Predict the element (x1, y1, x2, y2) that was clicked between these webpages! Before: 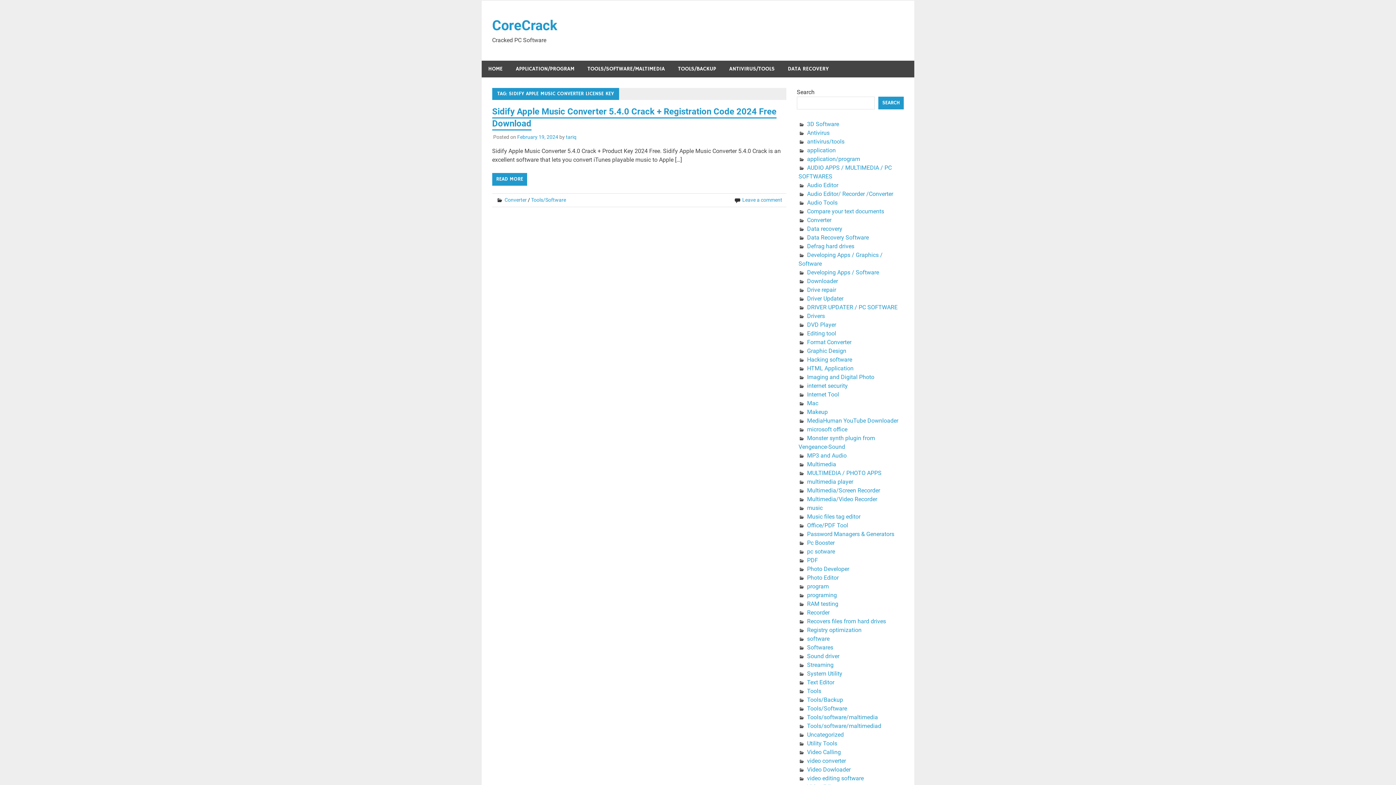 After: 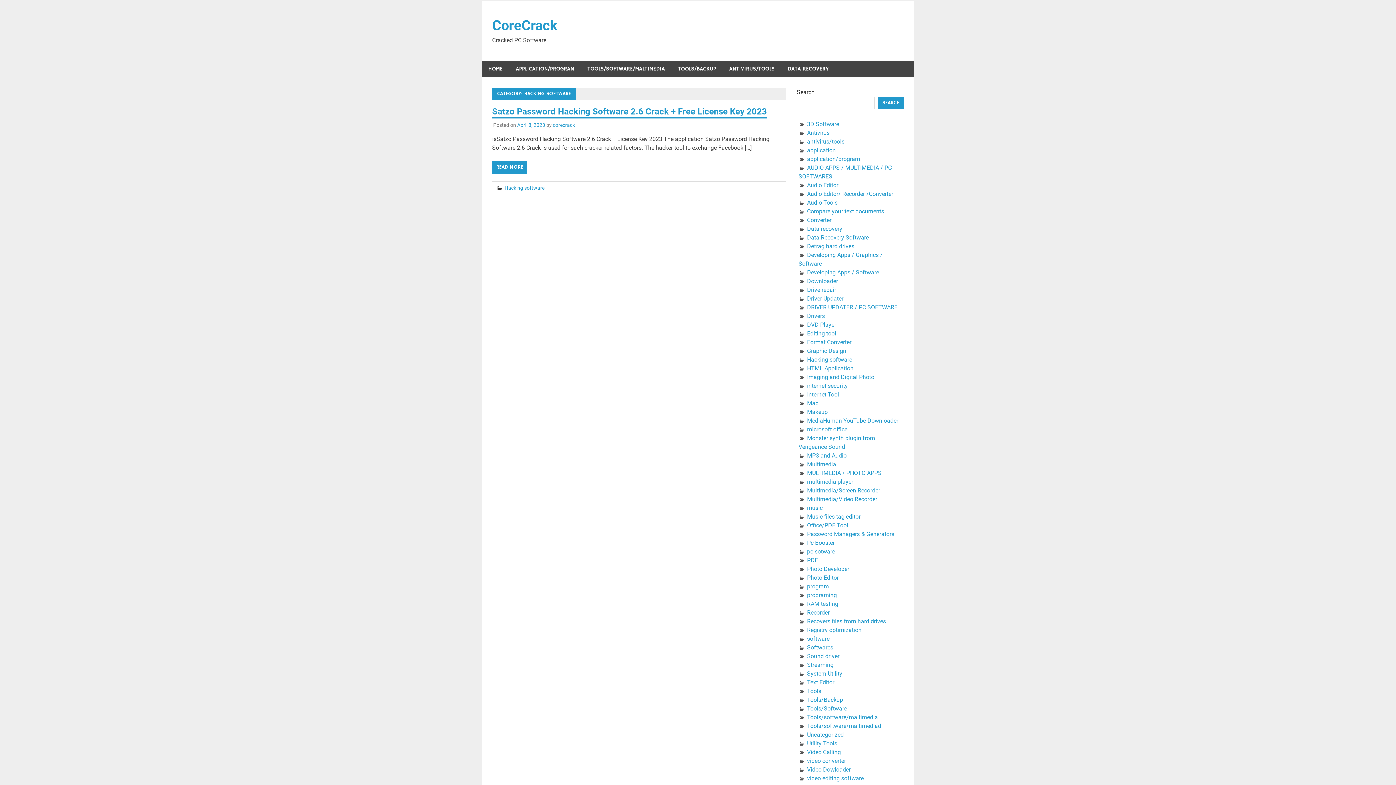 Action: bbox: (807, 356, 852, 363) label: Hacking software